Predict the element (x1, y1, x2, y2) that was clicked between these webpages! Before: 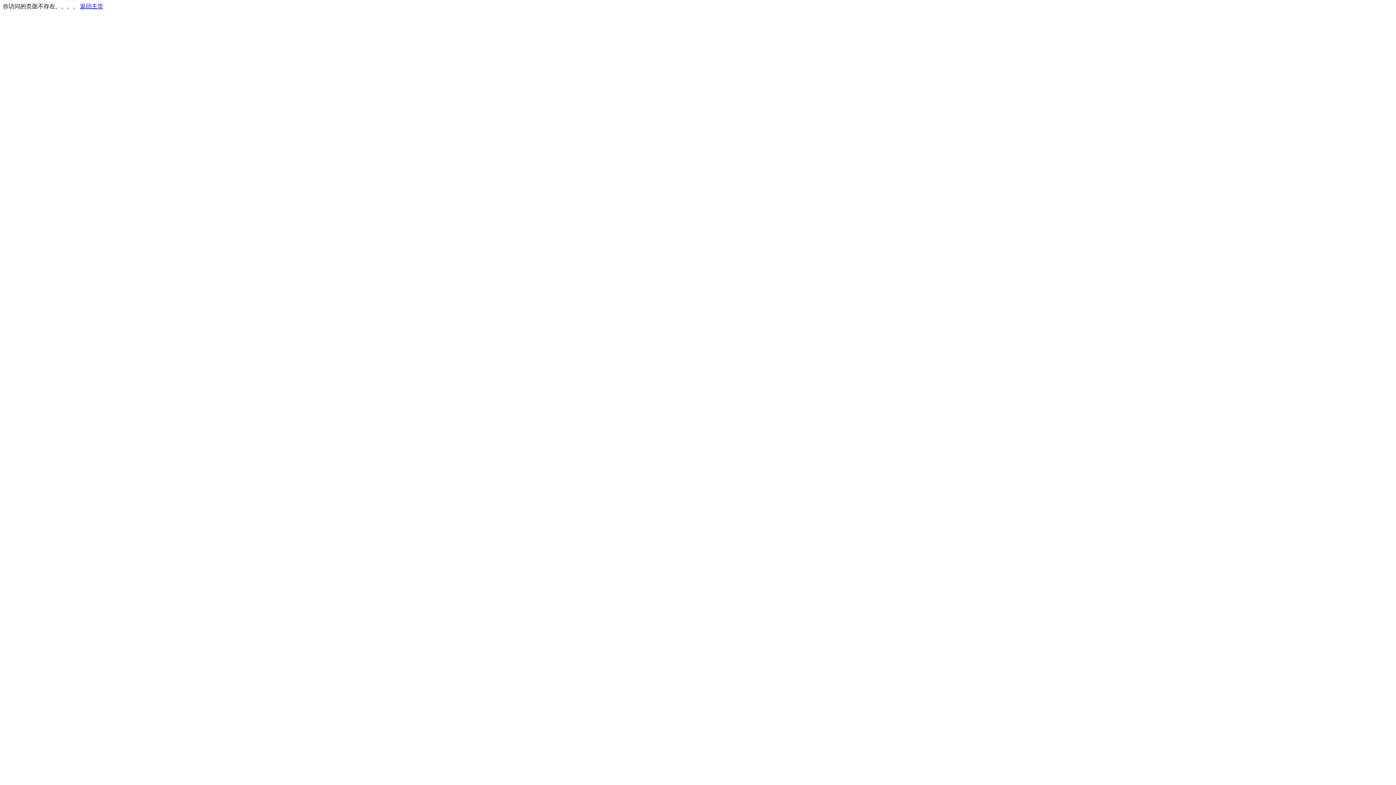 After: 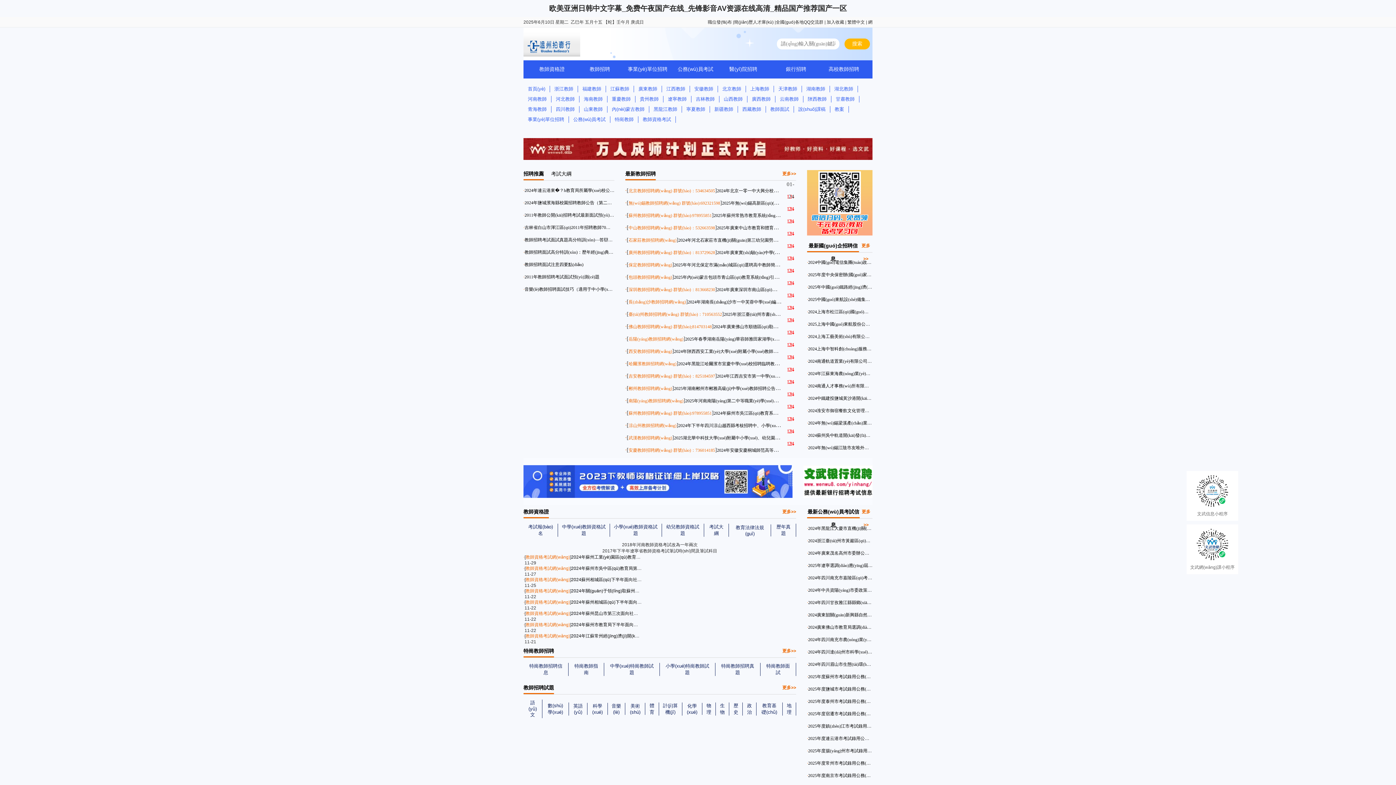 Action: label: 返回主页 bbox: (80, 3, 103, 9)